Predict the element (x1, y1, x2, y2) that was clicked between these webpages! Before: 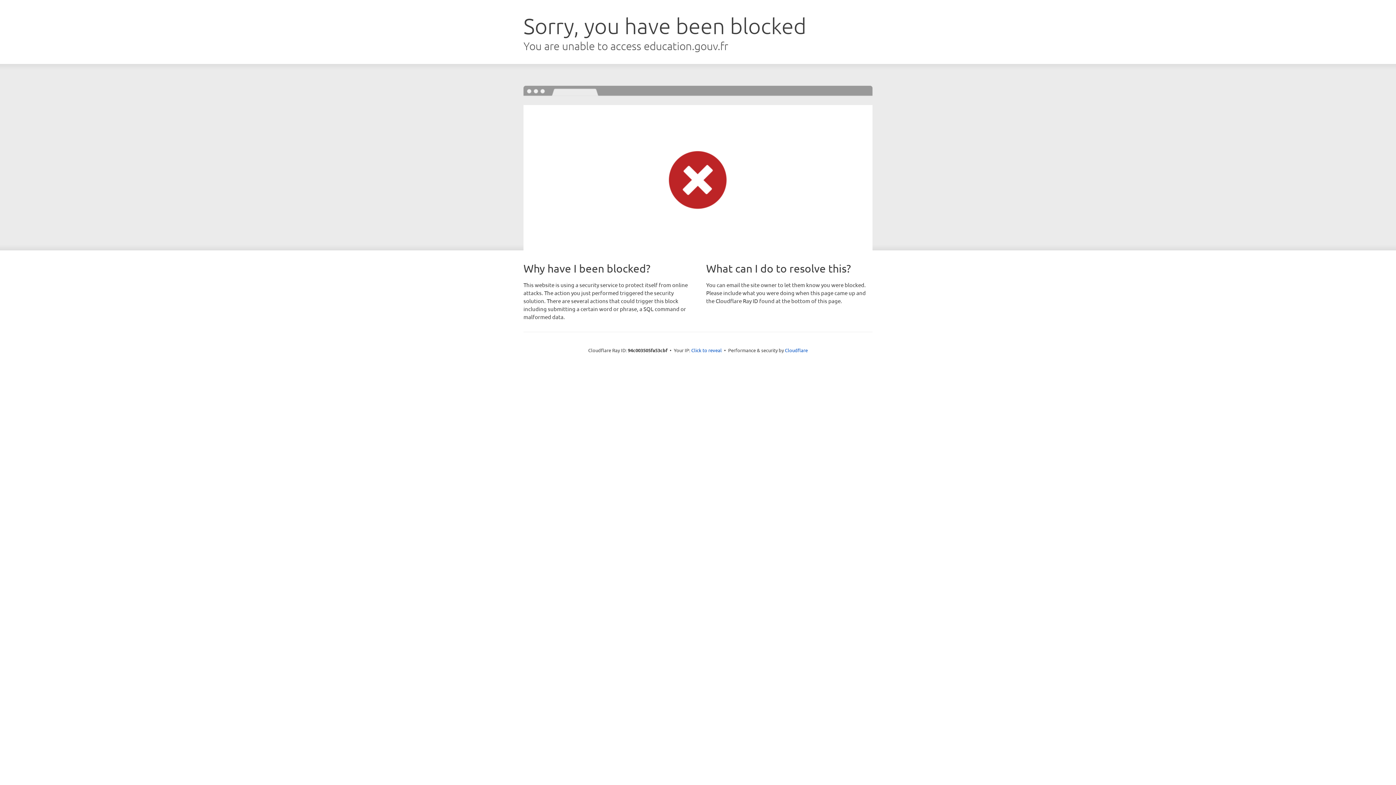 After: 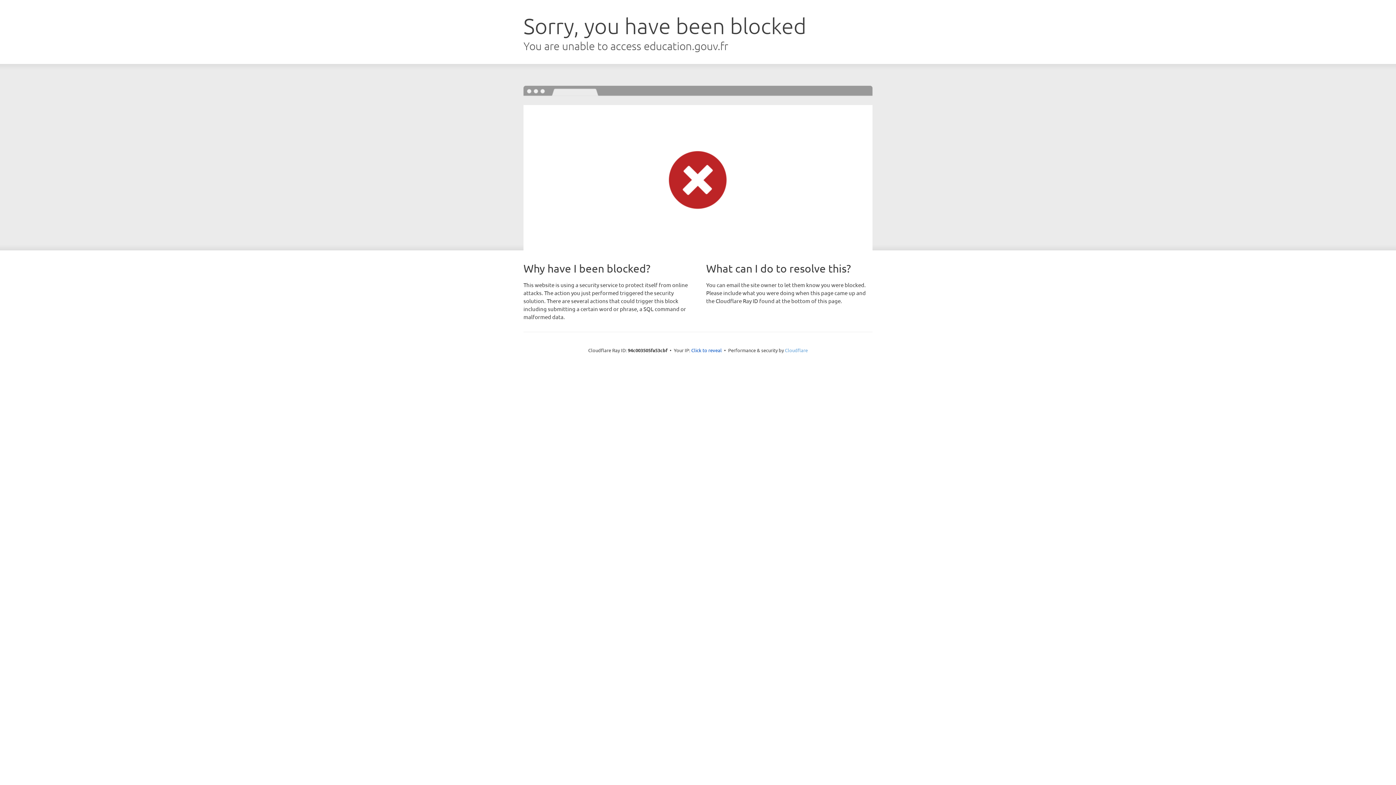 Action: label: Cloudflare bbox: (785, 347, 808, 353)